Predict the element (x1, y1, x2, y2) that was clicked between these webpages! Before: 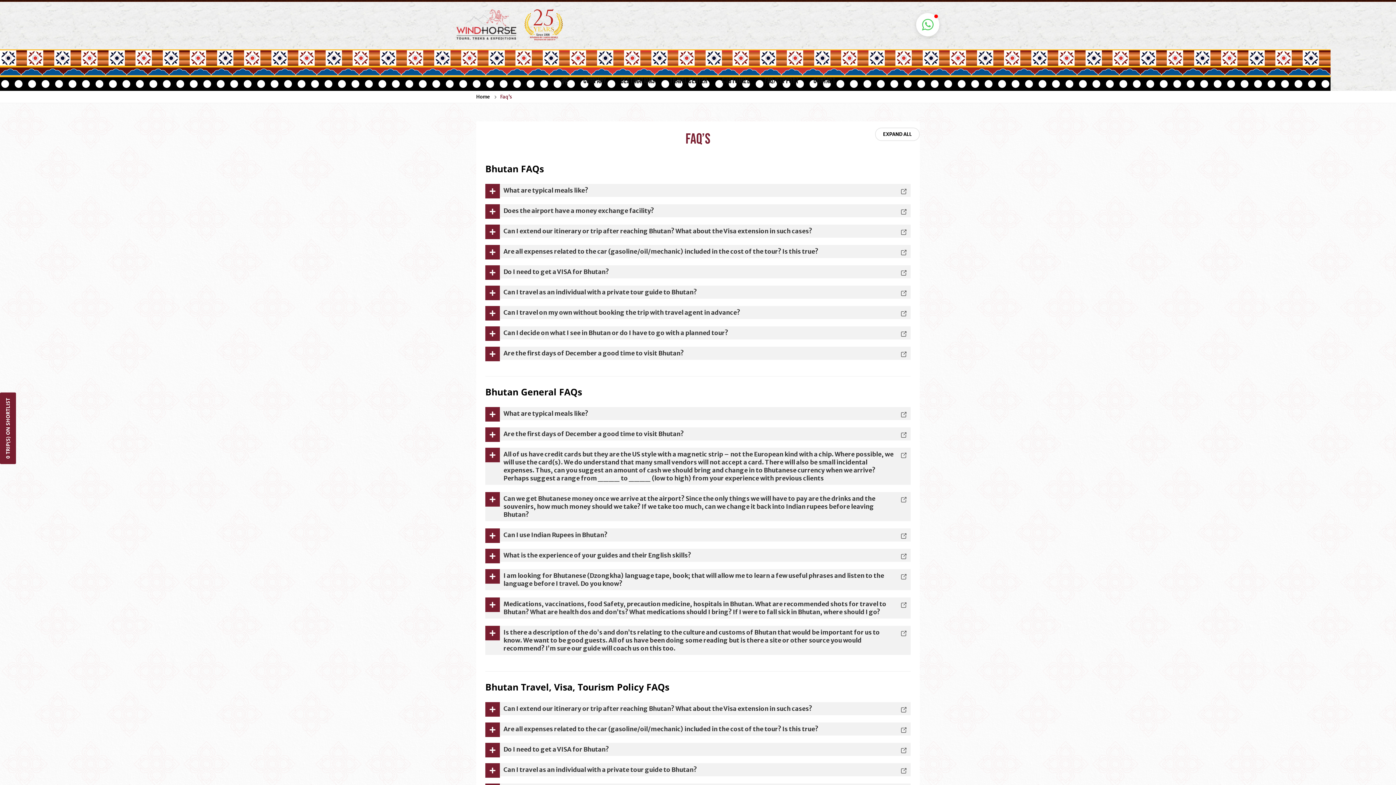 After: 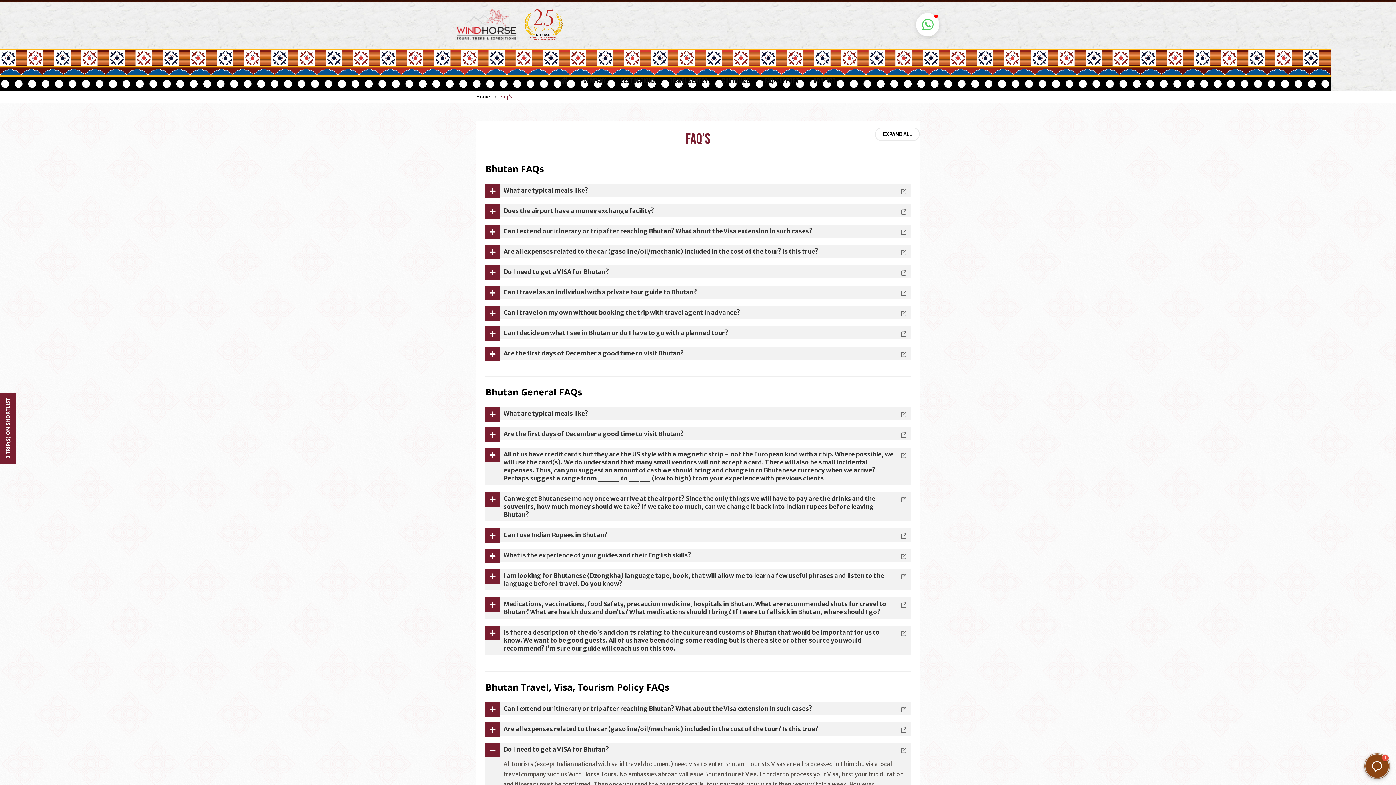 Action: label: Do I need to get a VISA for Bhutan? bbox: (503, 745, 908, 753)